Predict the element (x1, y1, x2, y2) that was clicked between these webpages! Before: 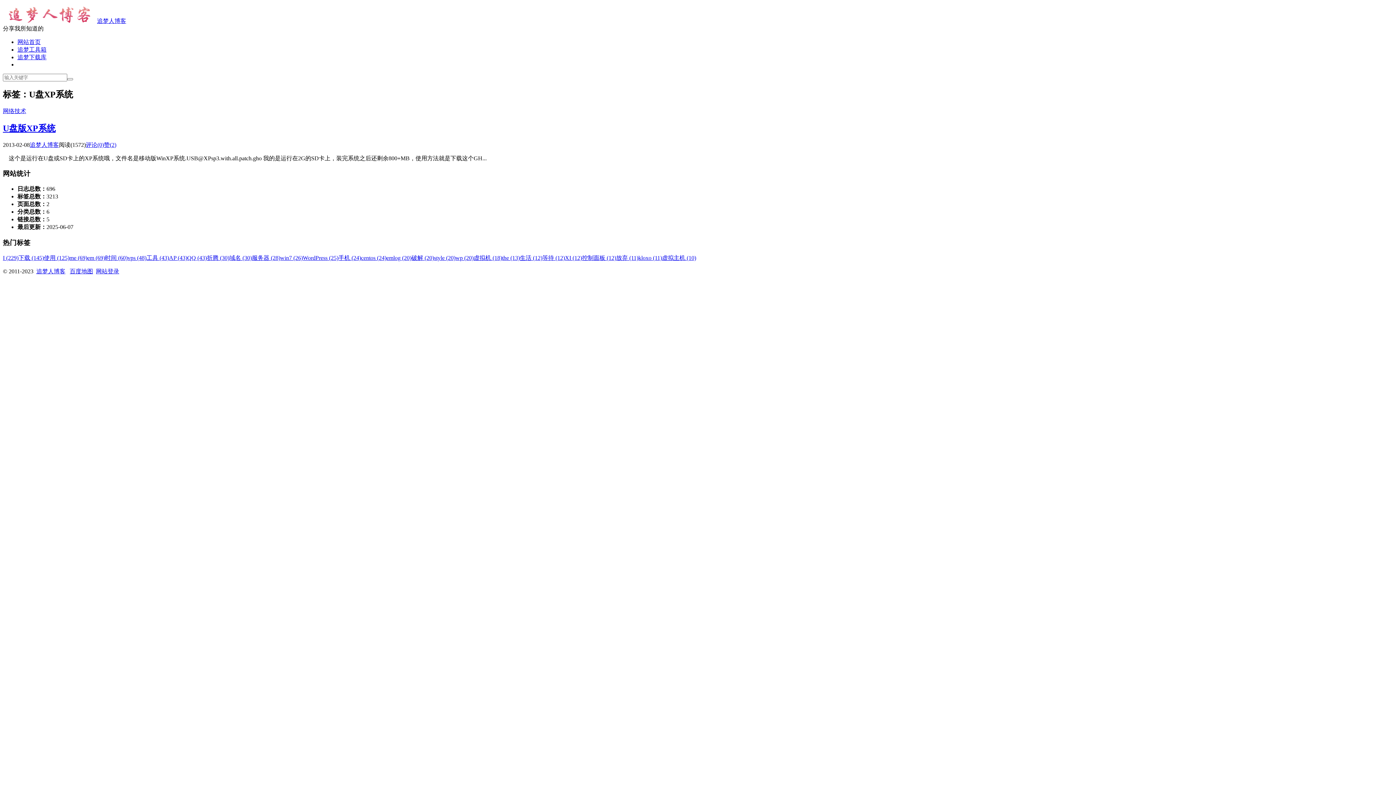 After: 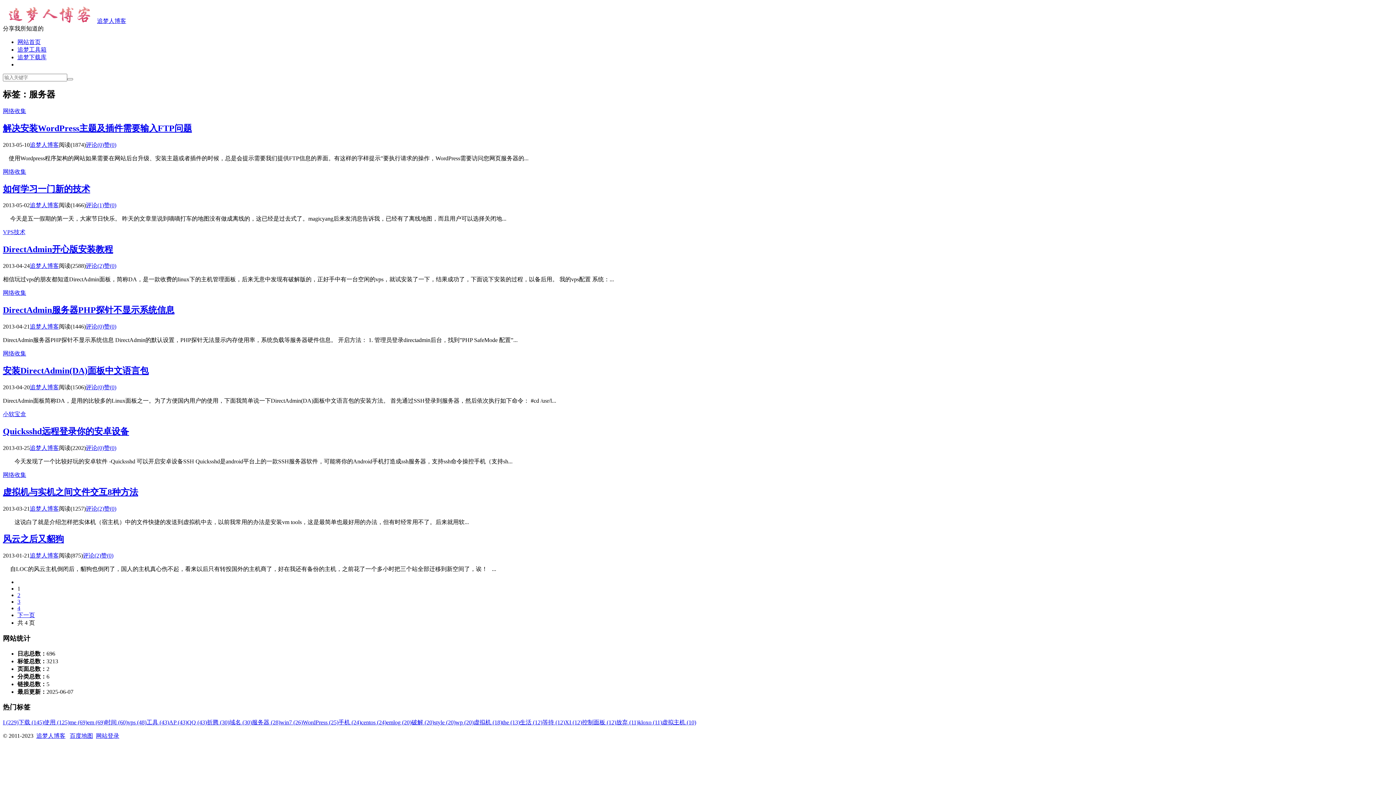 Action: bbox: (252, 254, 280, 260) label: 服务器 (28)